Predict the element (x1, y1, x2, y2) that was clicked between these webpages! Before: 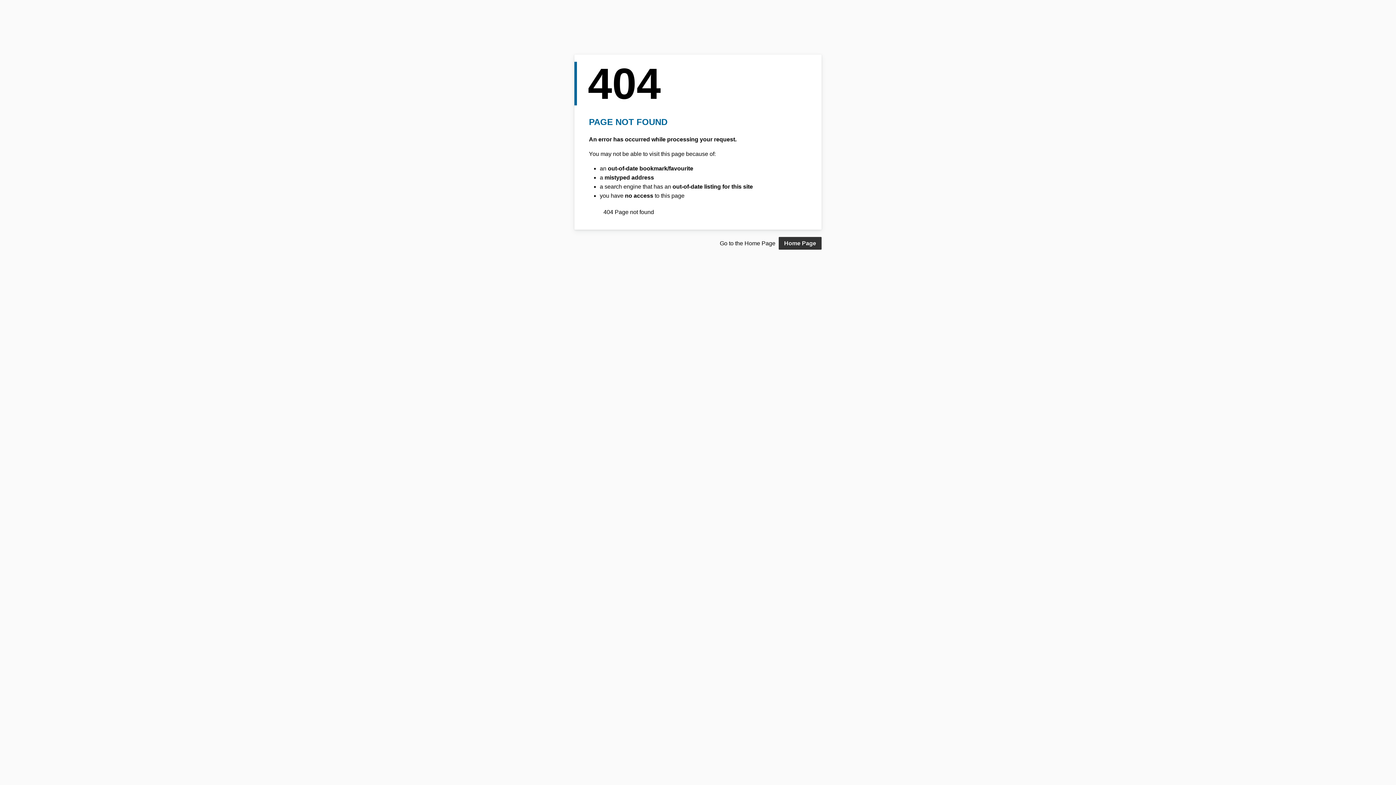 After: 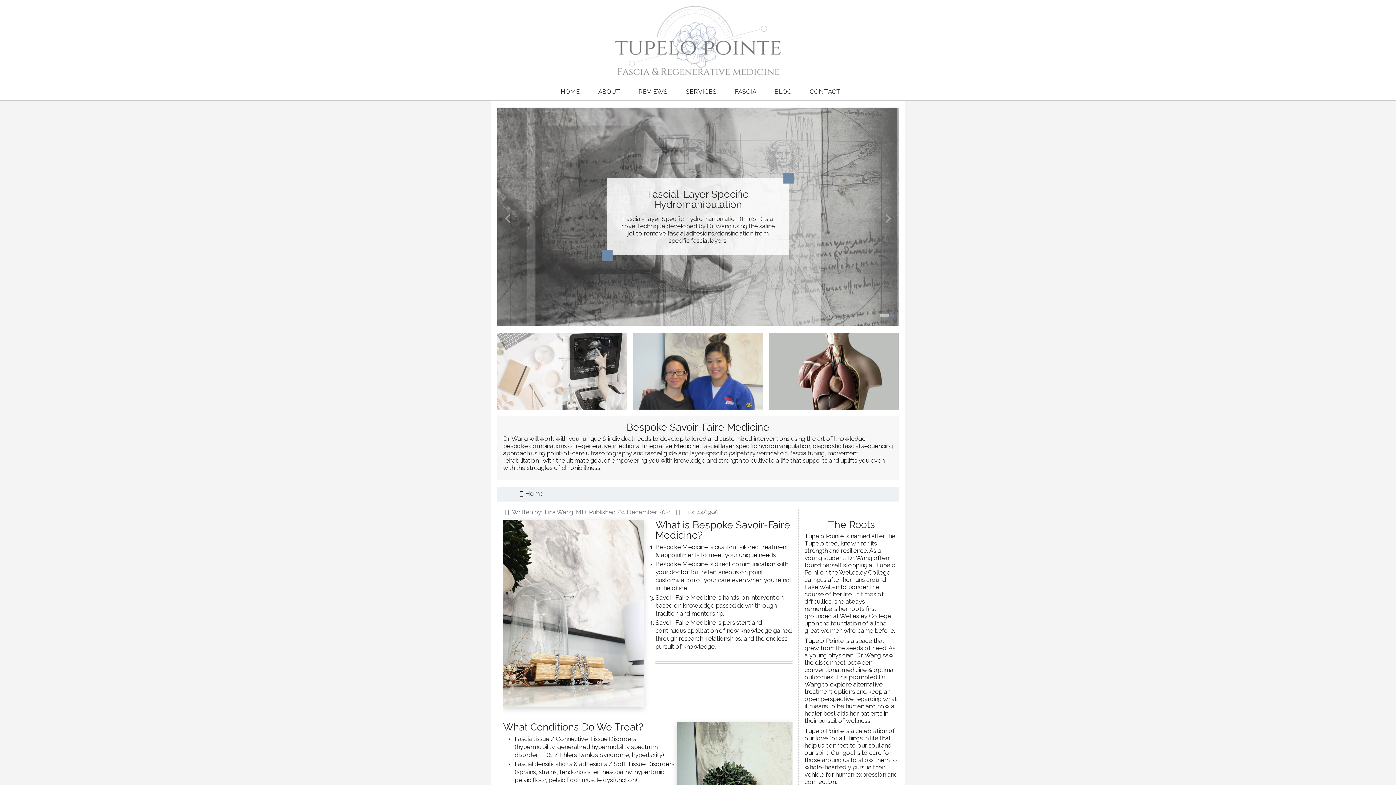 Action: label: Home Page bbox: (778, 237, 821, 249)